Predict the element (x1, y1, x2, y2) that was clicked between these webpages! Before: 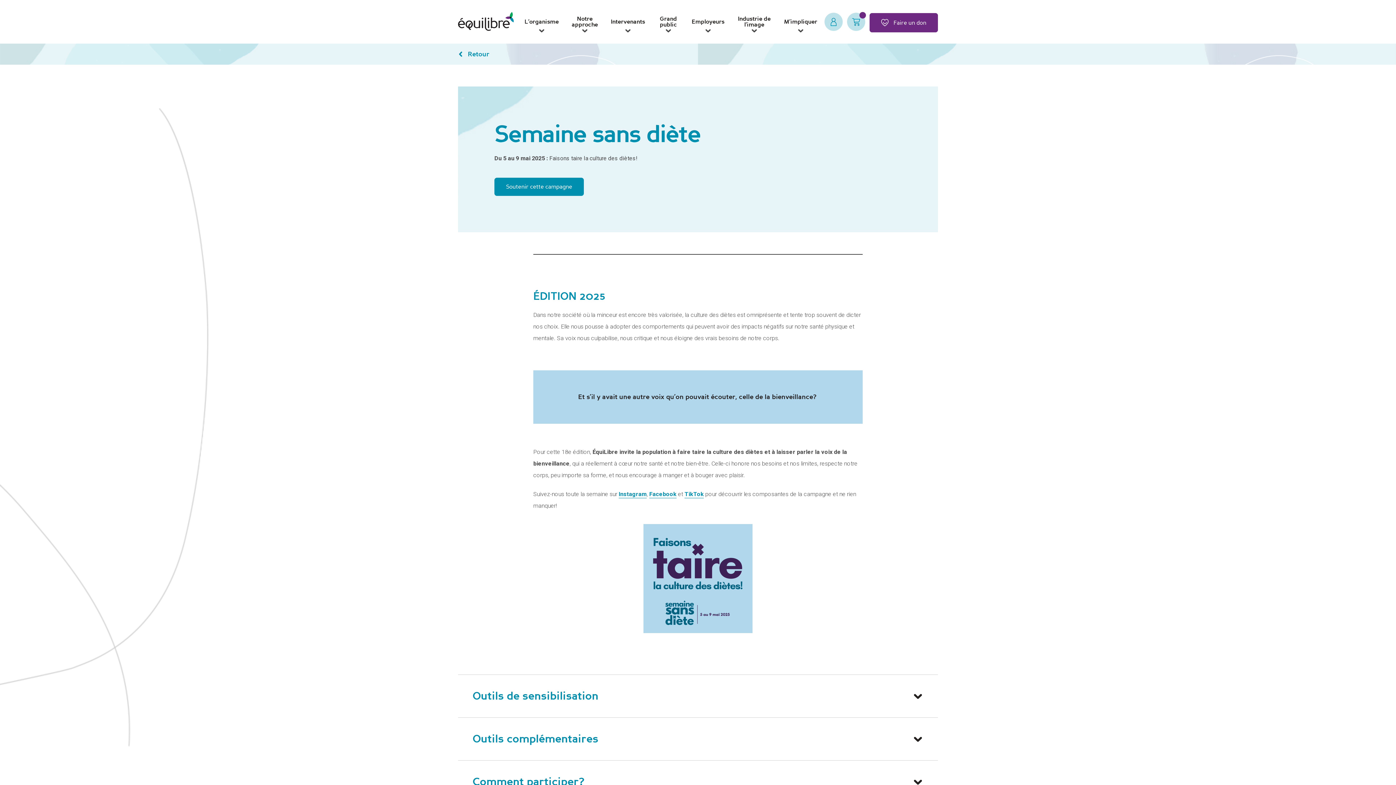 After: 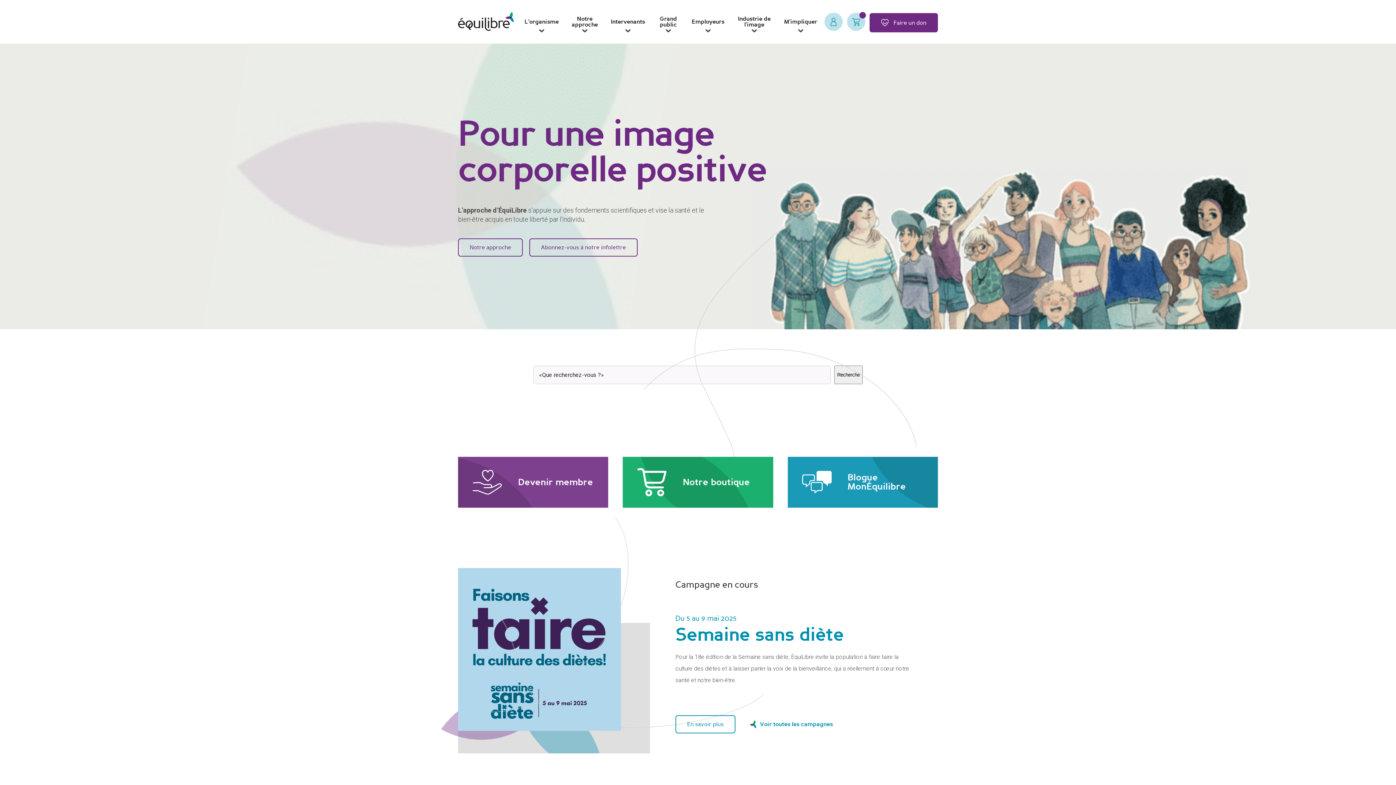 Action: bbox: (458, 26, 513, 32)